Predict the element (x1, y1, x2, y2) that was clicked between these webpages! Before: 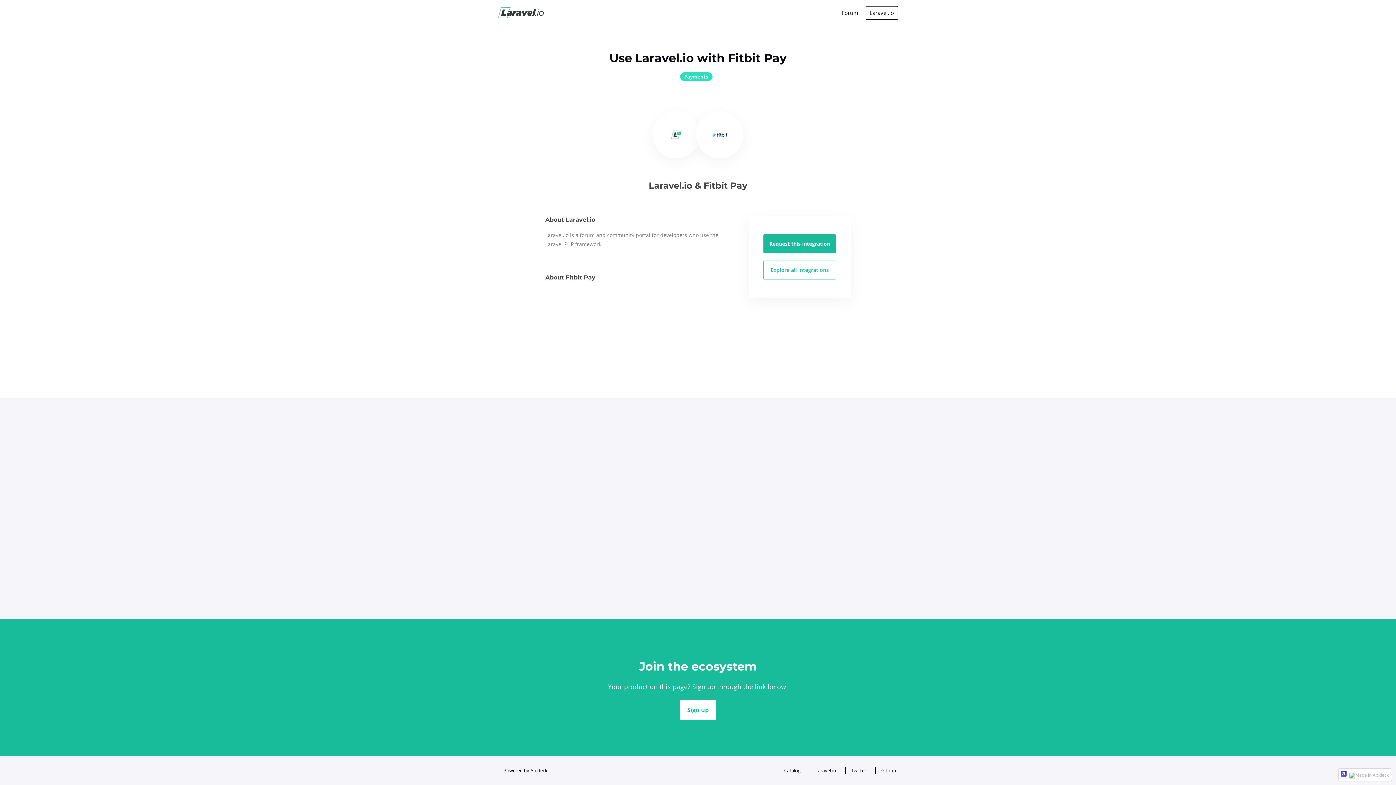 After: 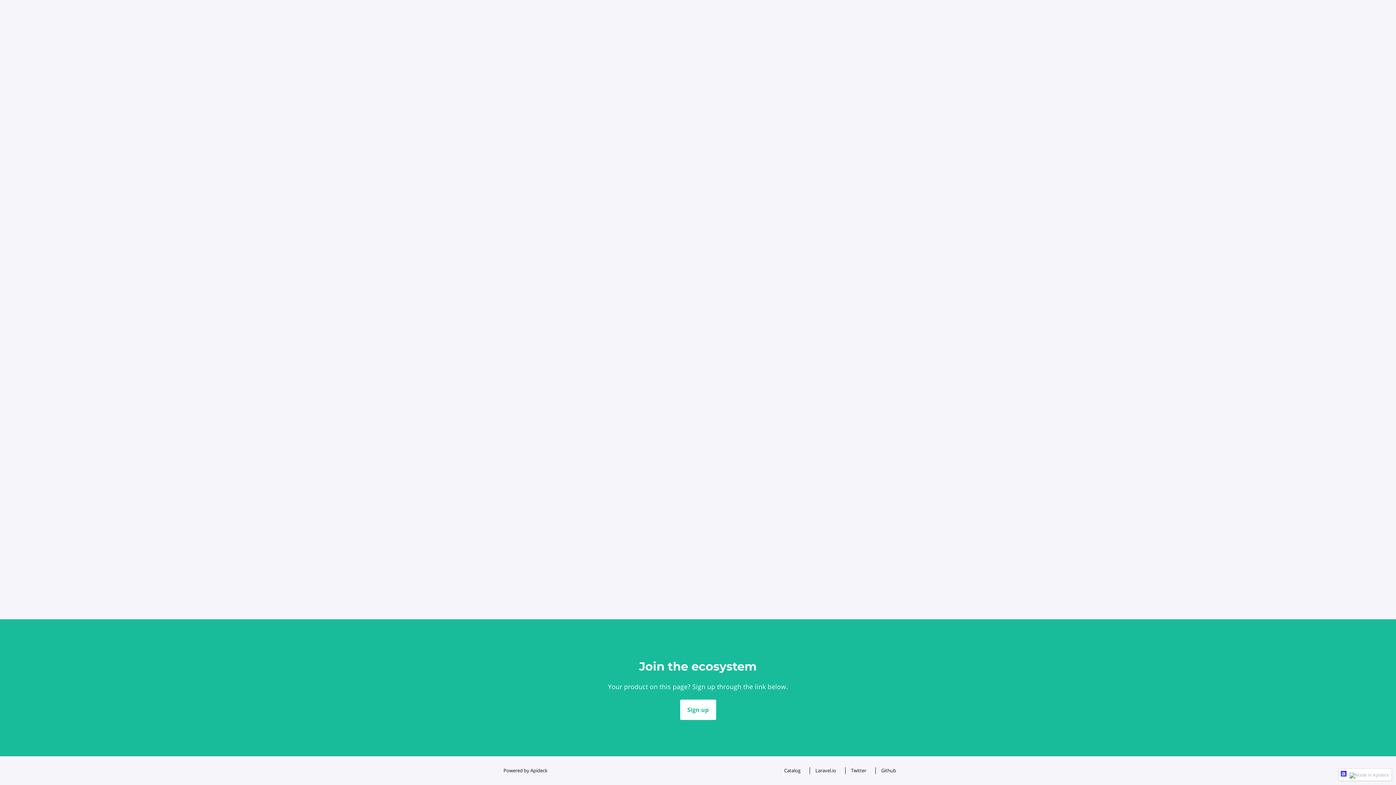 Action: bbox: (498, 7, 621, 18)